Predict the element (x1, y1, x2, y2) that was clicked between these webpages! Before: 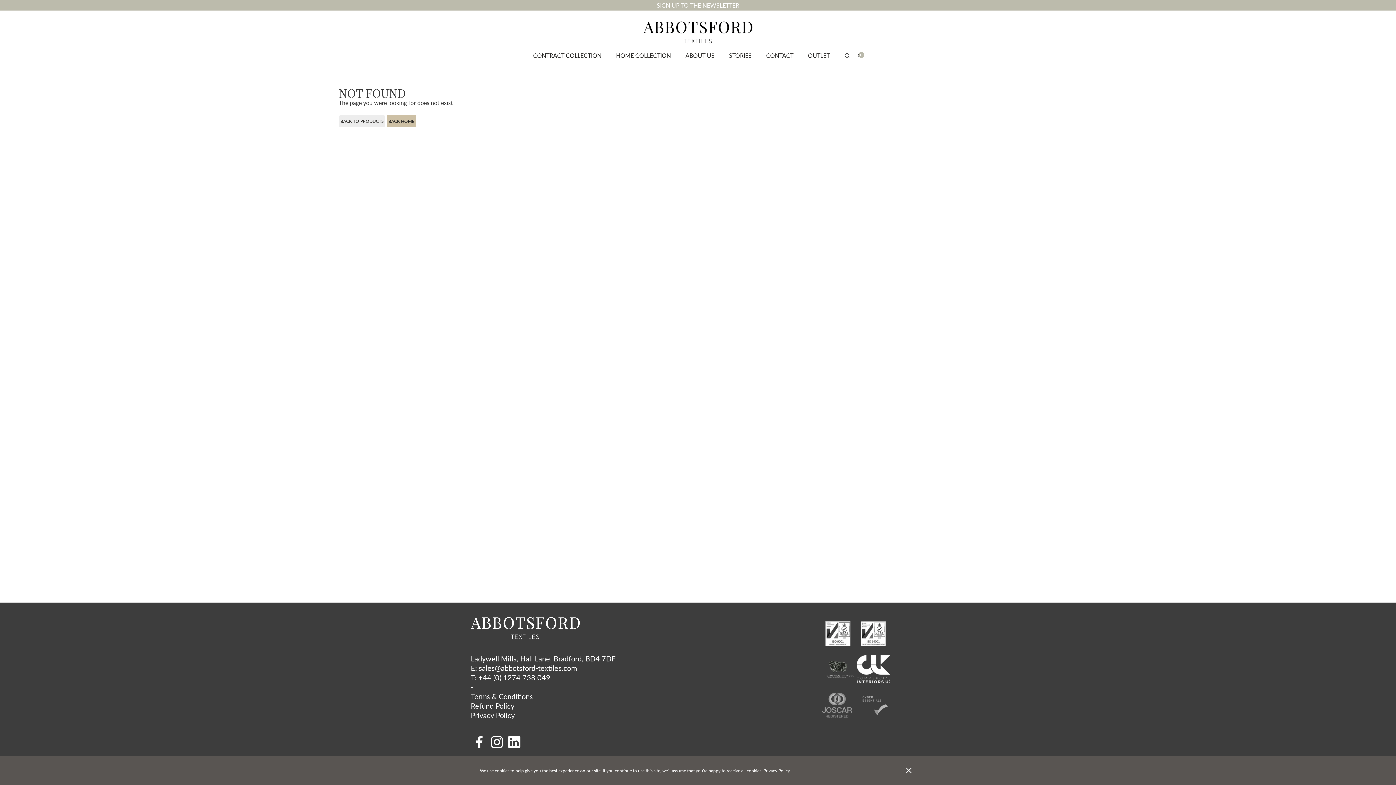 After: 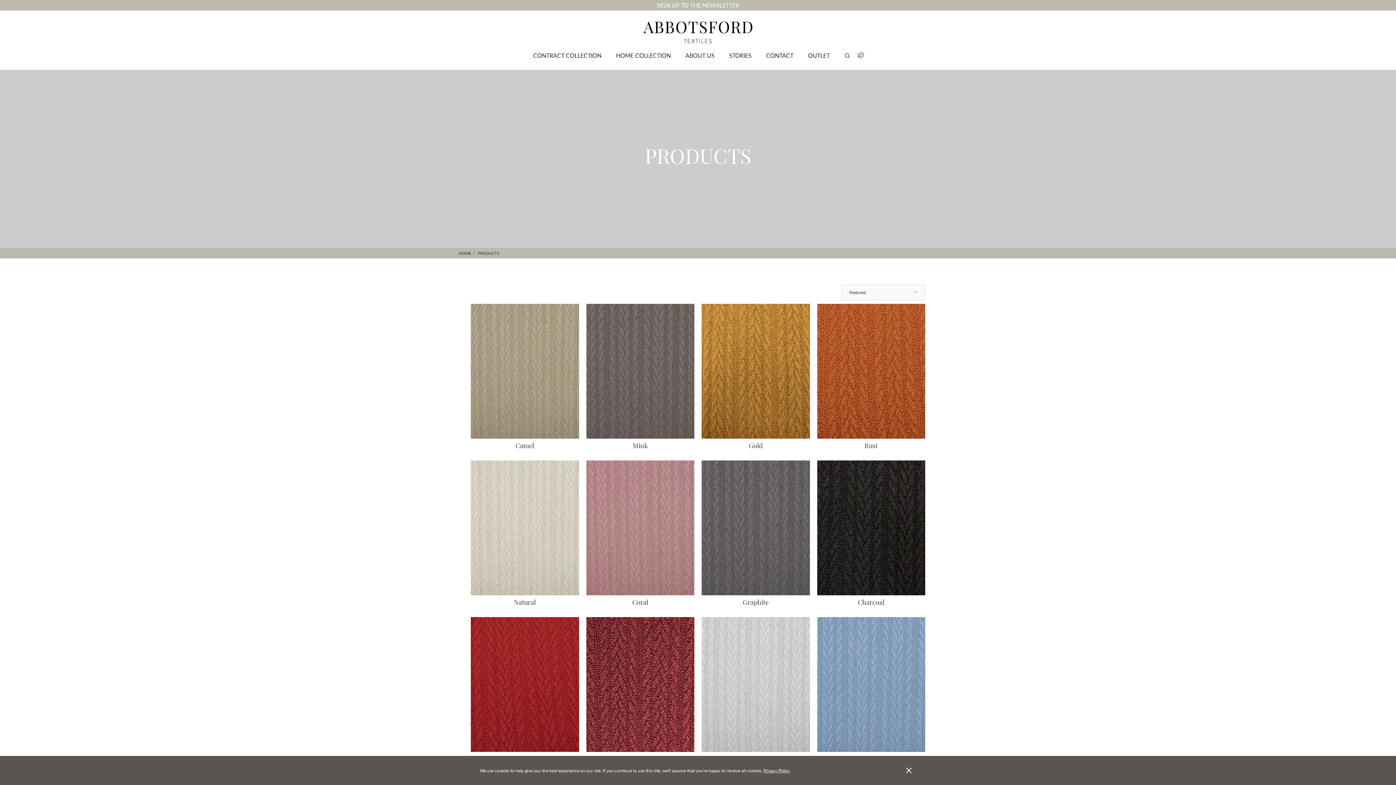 Action: bbox: (338, 115, 385, 127) label: BACK TO PRODUCTS